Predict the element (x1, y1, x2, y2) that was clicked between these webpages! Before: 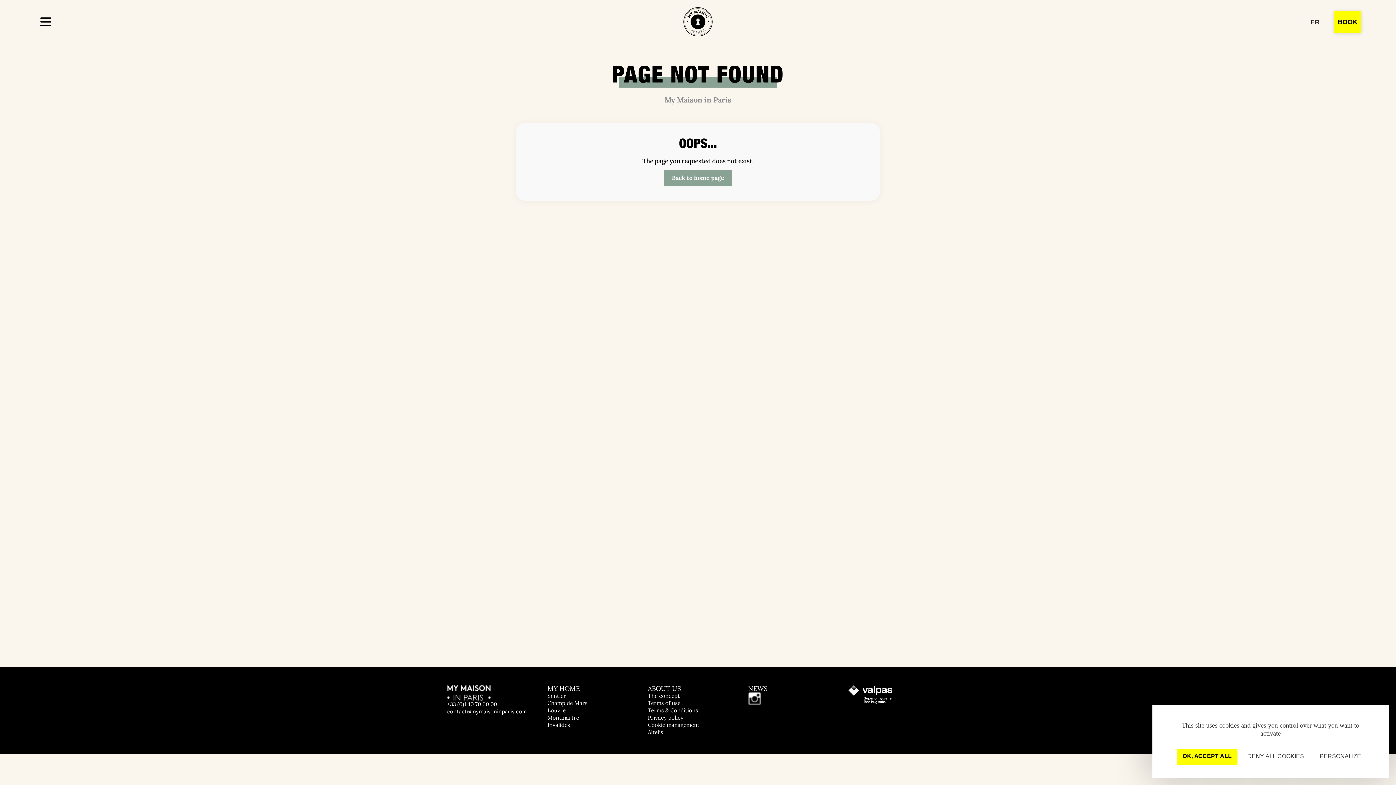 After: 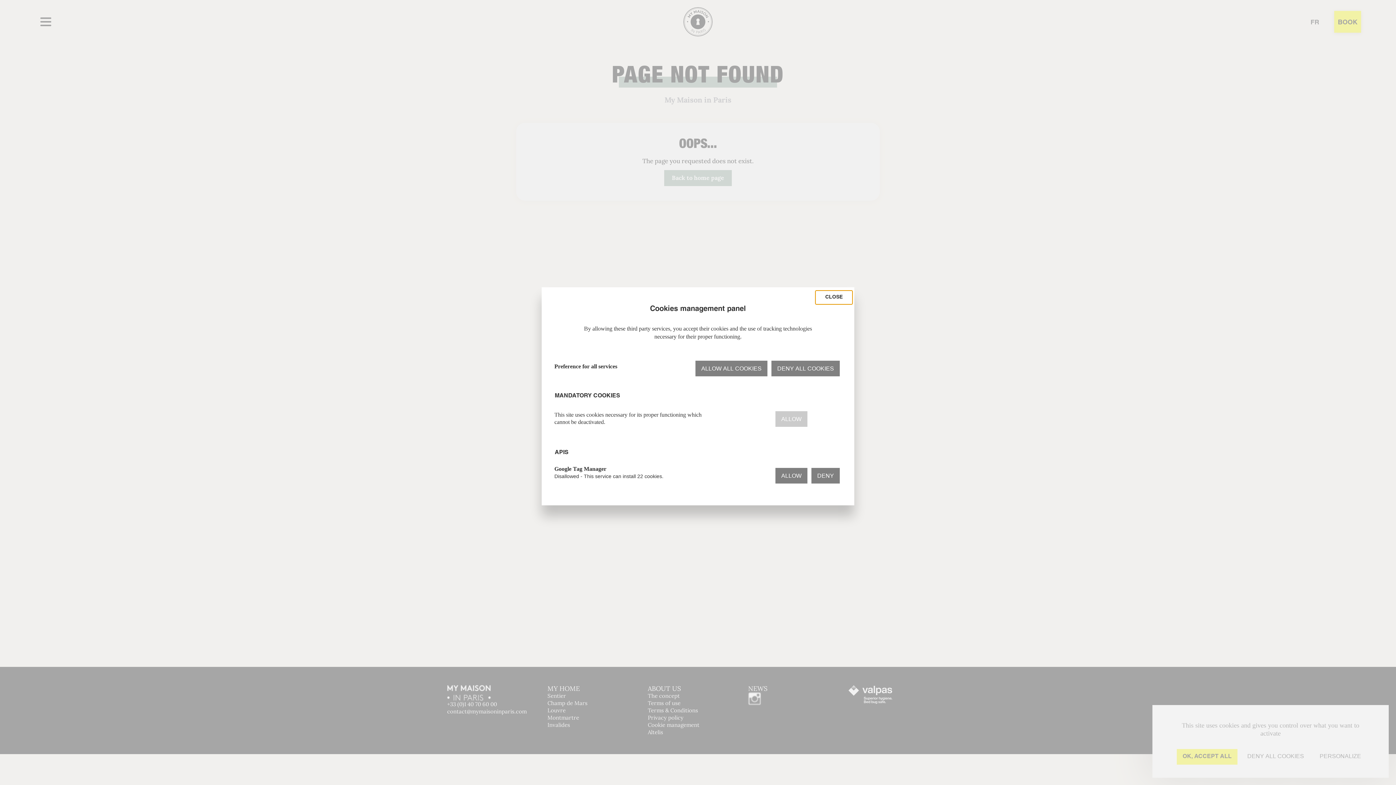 Action: bbox: (648, 721, 699, 729) label: Cookie management